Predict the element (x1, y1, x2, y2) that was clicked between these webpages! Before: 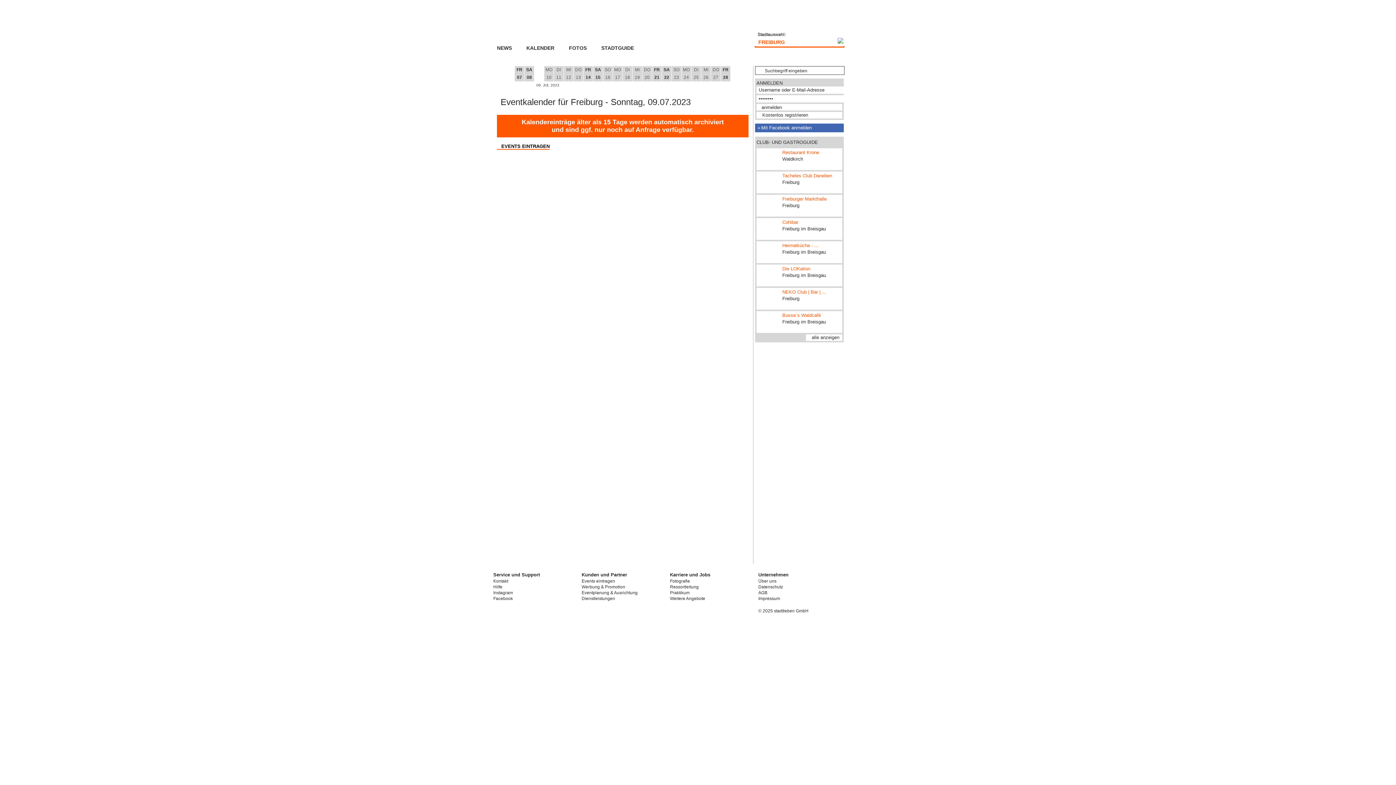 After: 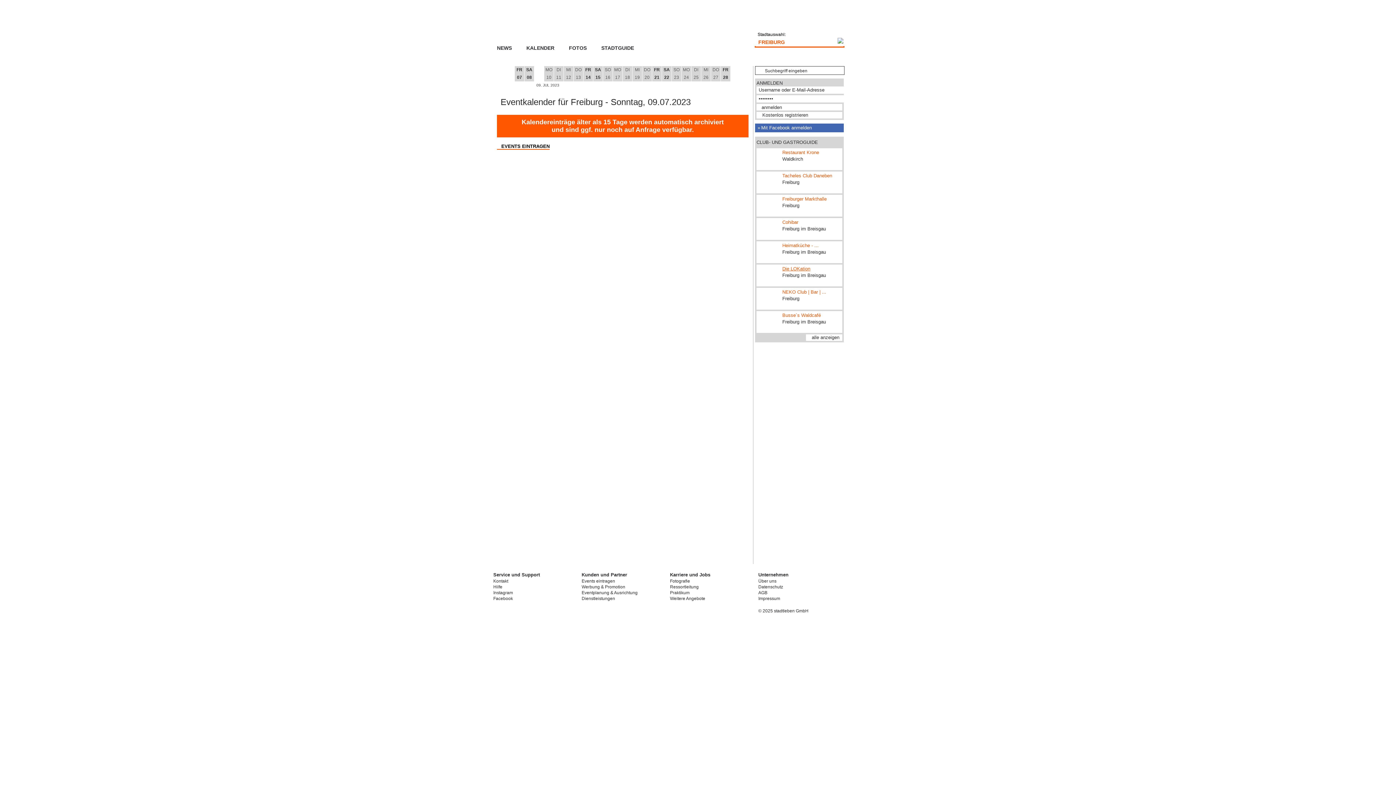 Action: label: Die LOKation bbox: (782, 266, 810, 271)